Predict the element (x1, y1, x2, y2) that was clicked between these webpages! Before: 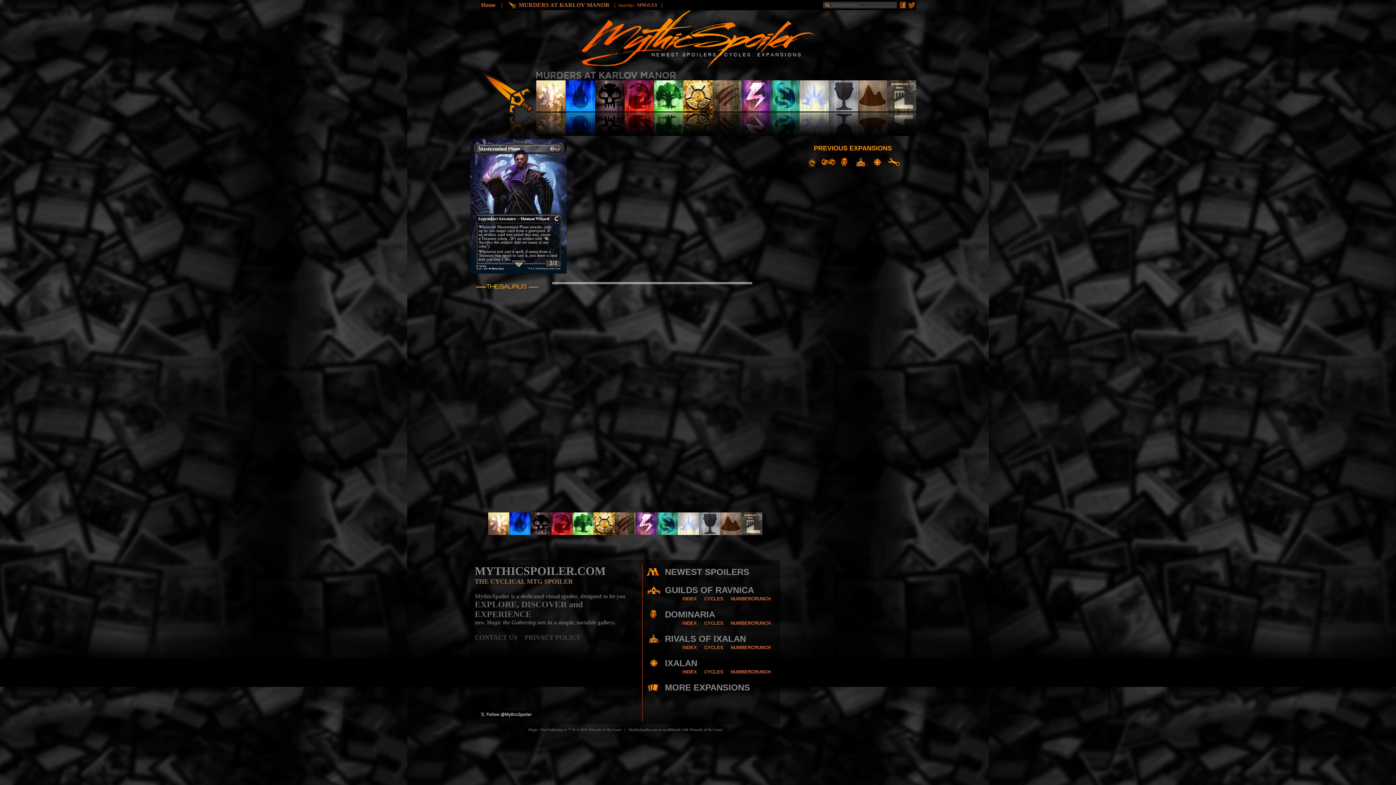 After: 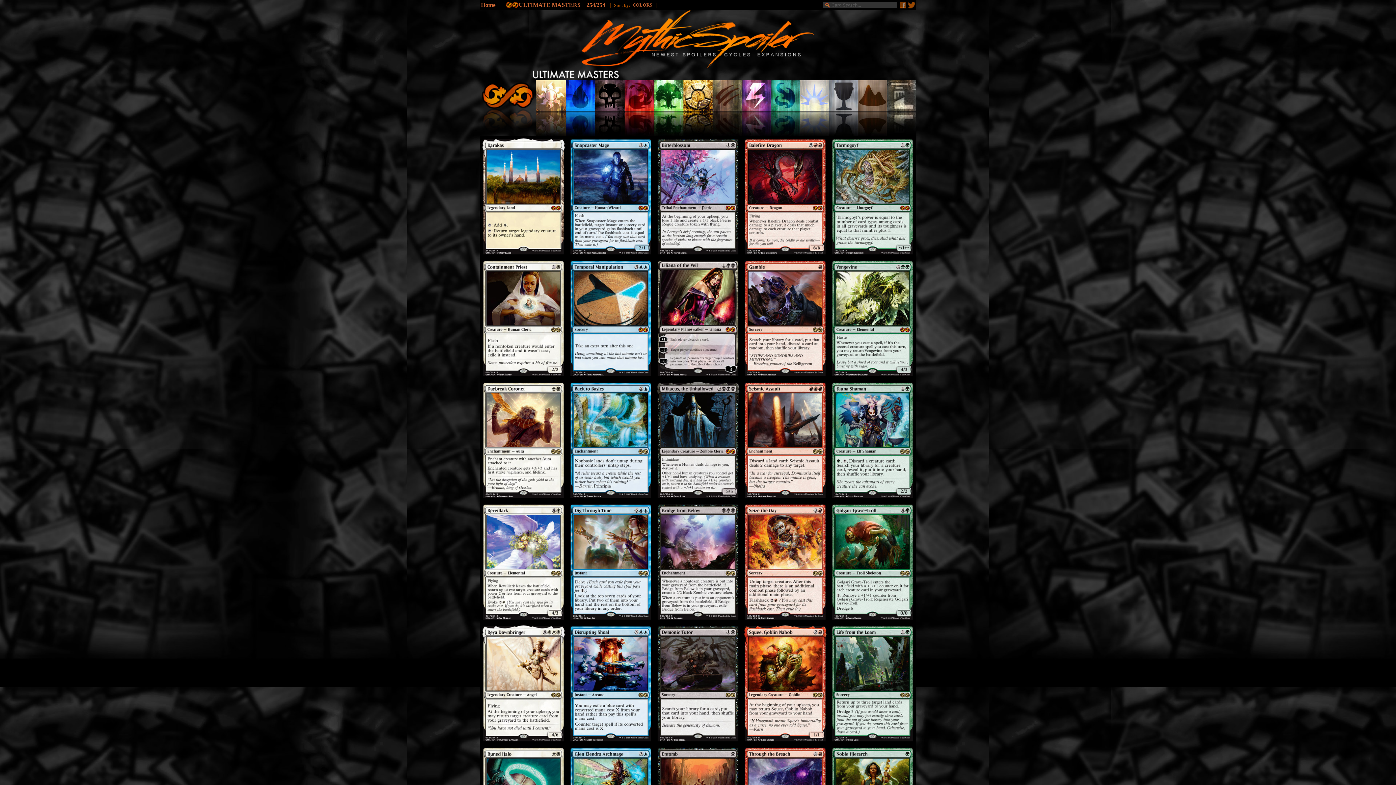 Action: bbox: (821, 162, 836, 168)